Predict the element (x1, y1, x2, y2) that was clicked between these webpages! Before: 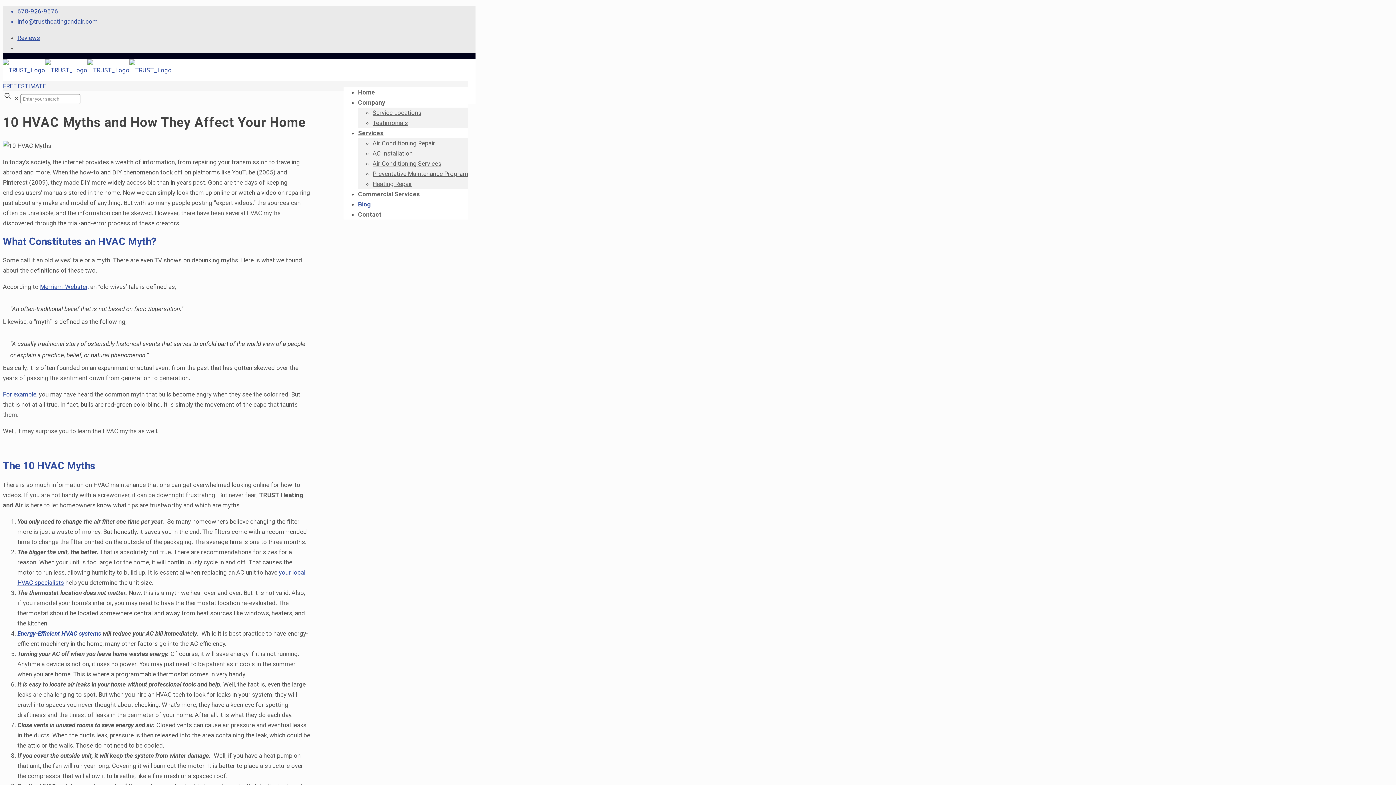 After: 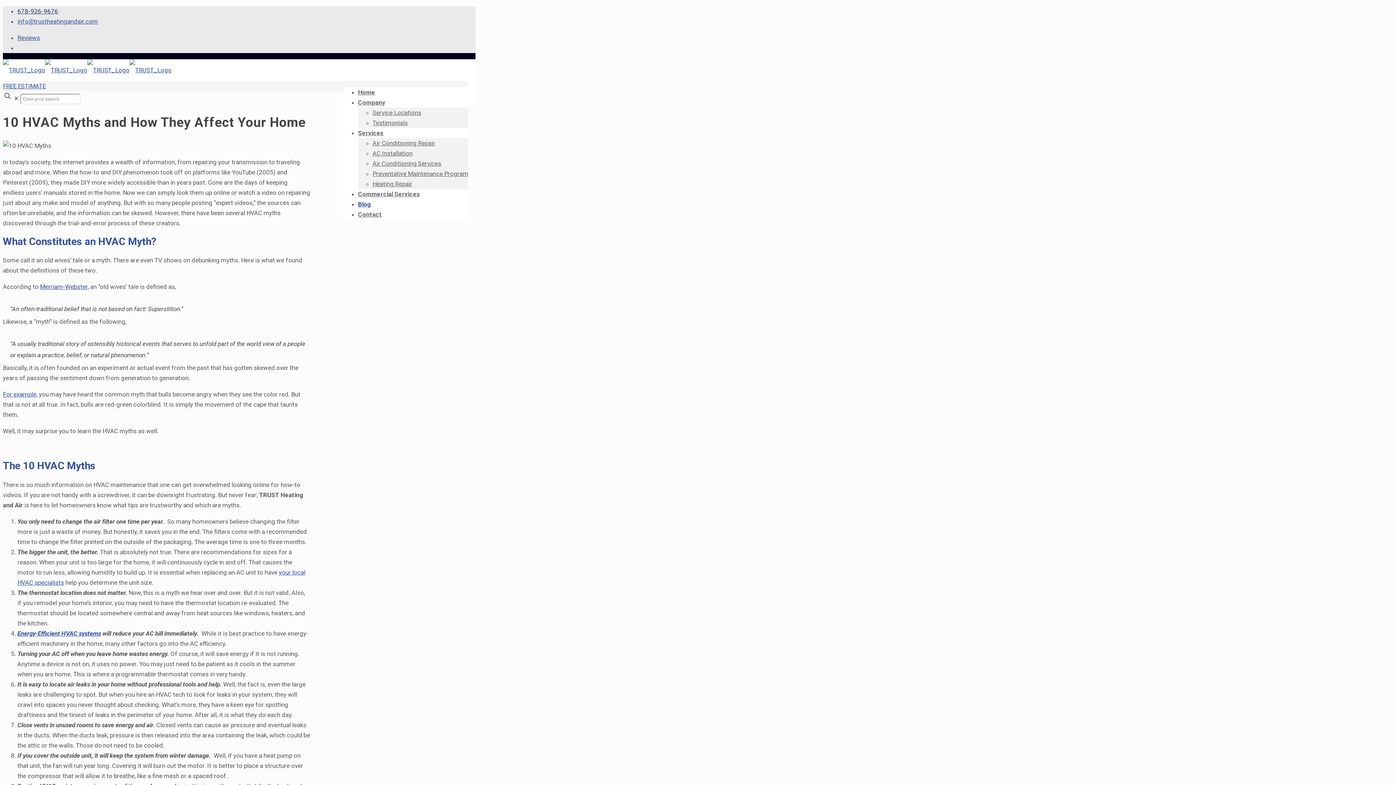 Action: bbox: (17, 7, 58, 14) label: phone